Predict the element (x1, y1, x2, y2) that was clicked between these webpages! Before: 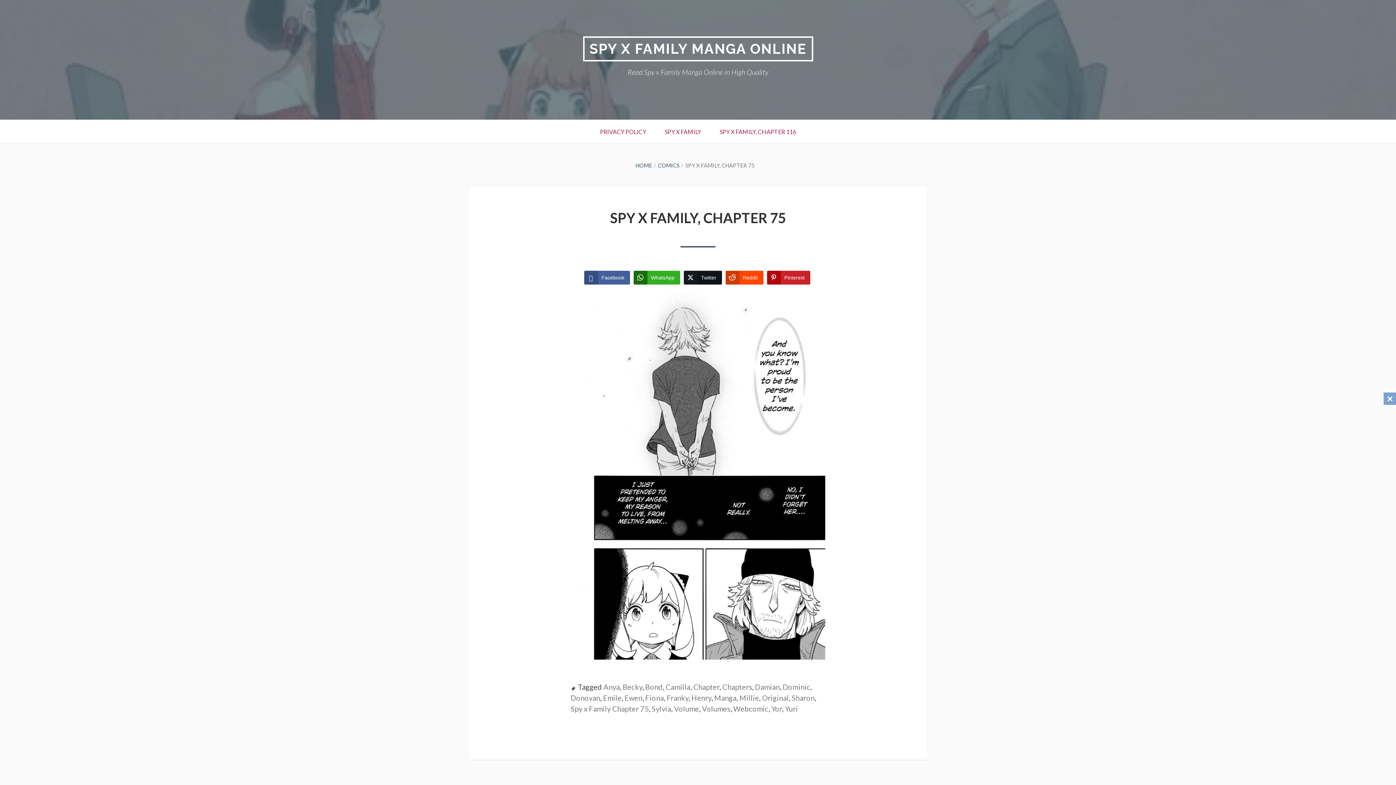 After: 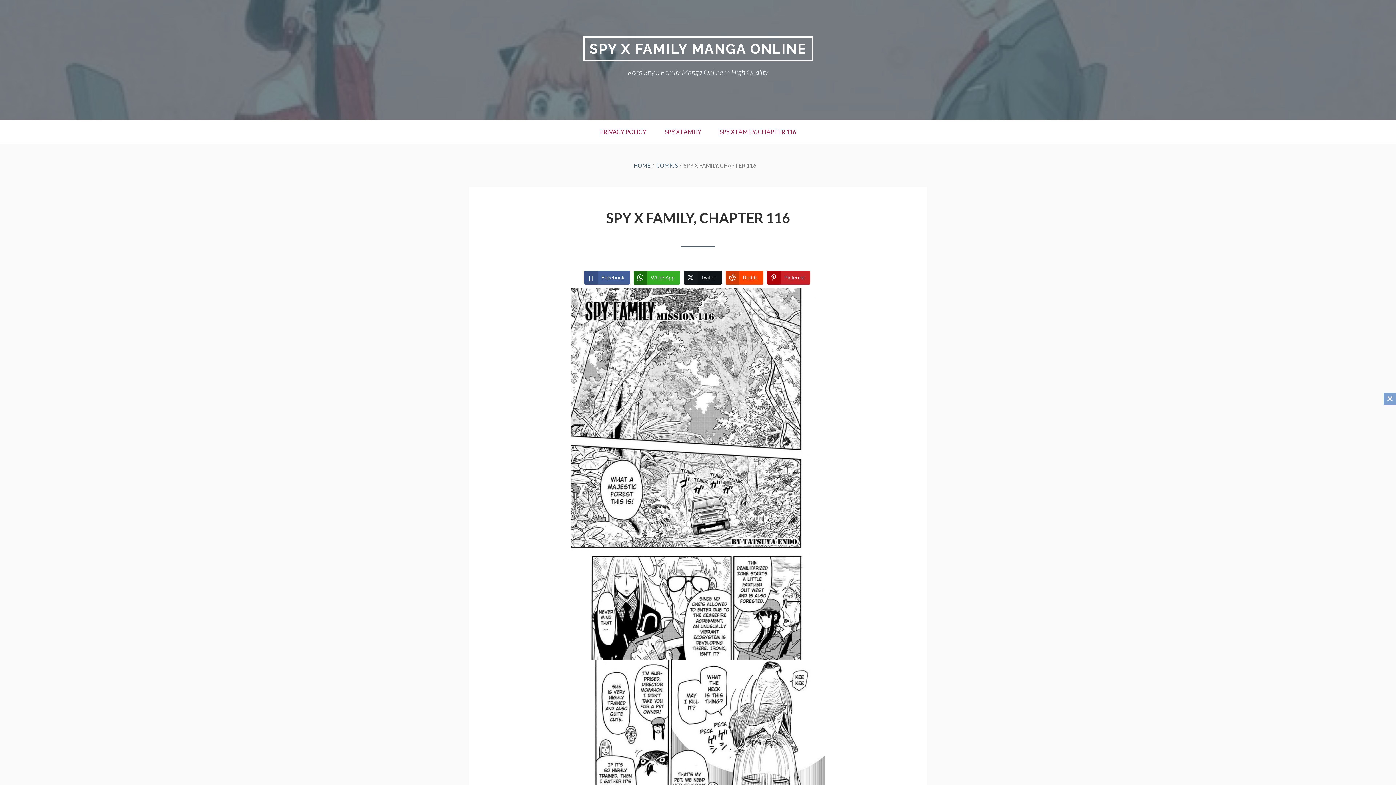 Action: bbox: (711, 120, 804, 143) label: SPY X FAMILY, CHAPTER 116